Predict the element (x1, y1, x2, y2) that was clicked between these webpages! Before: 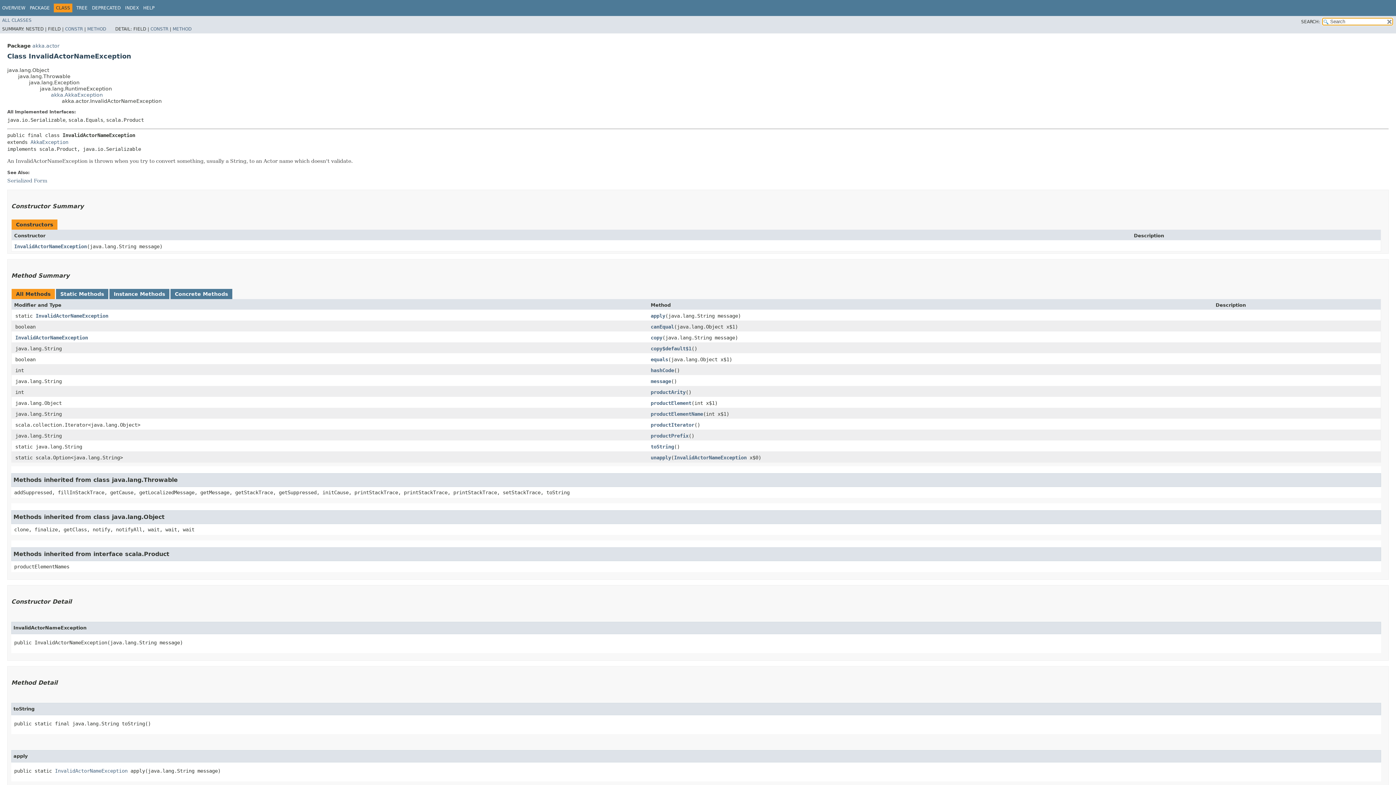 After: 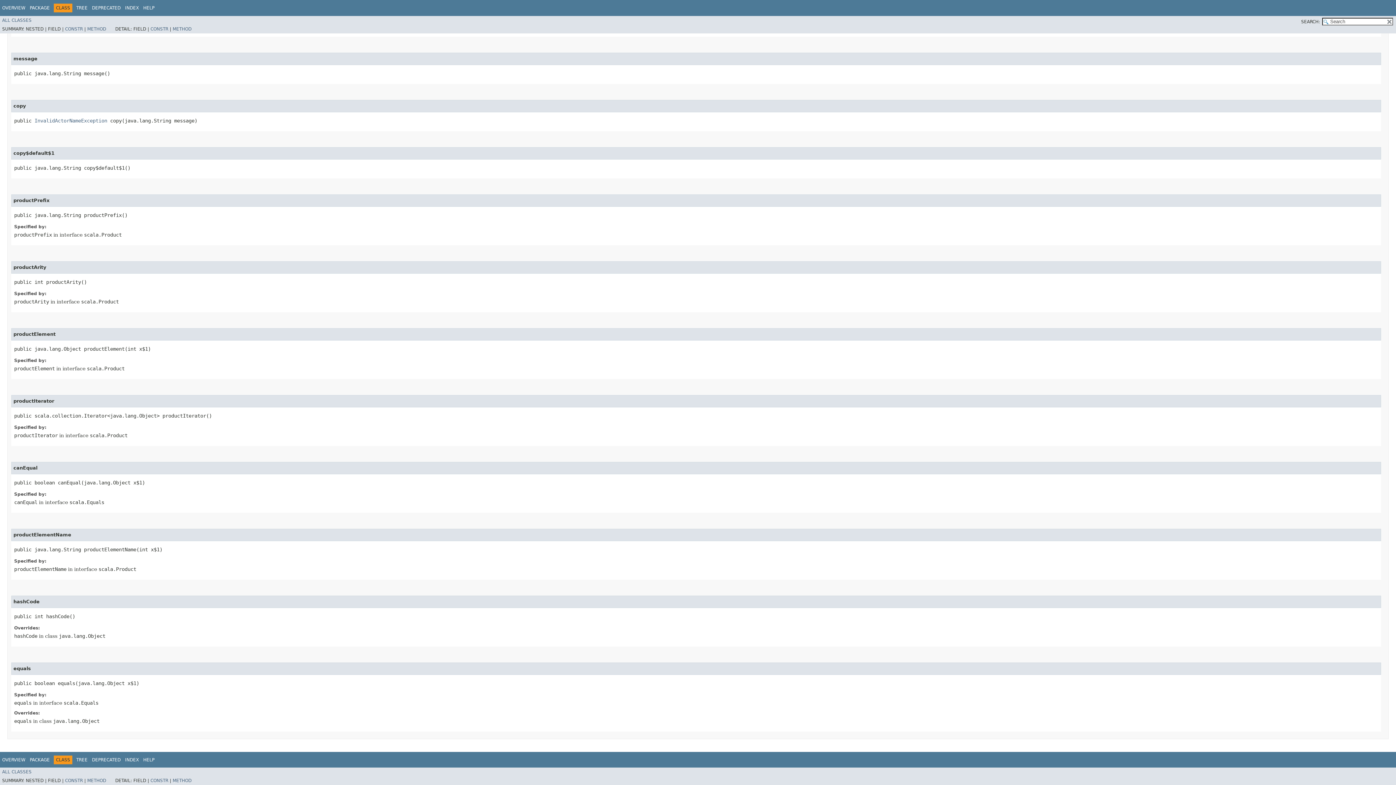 Action: bbox: (650, 367, 674, 373) label: hashCode